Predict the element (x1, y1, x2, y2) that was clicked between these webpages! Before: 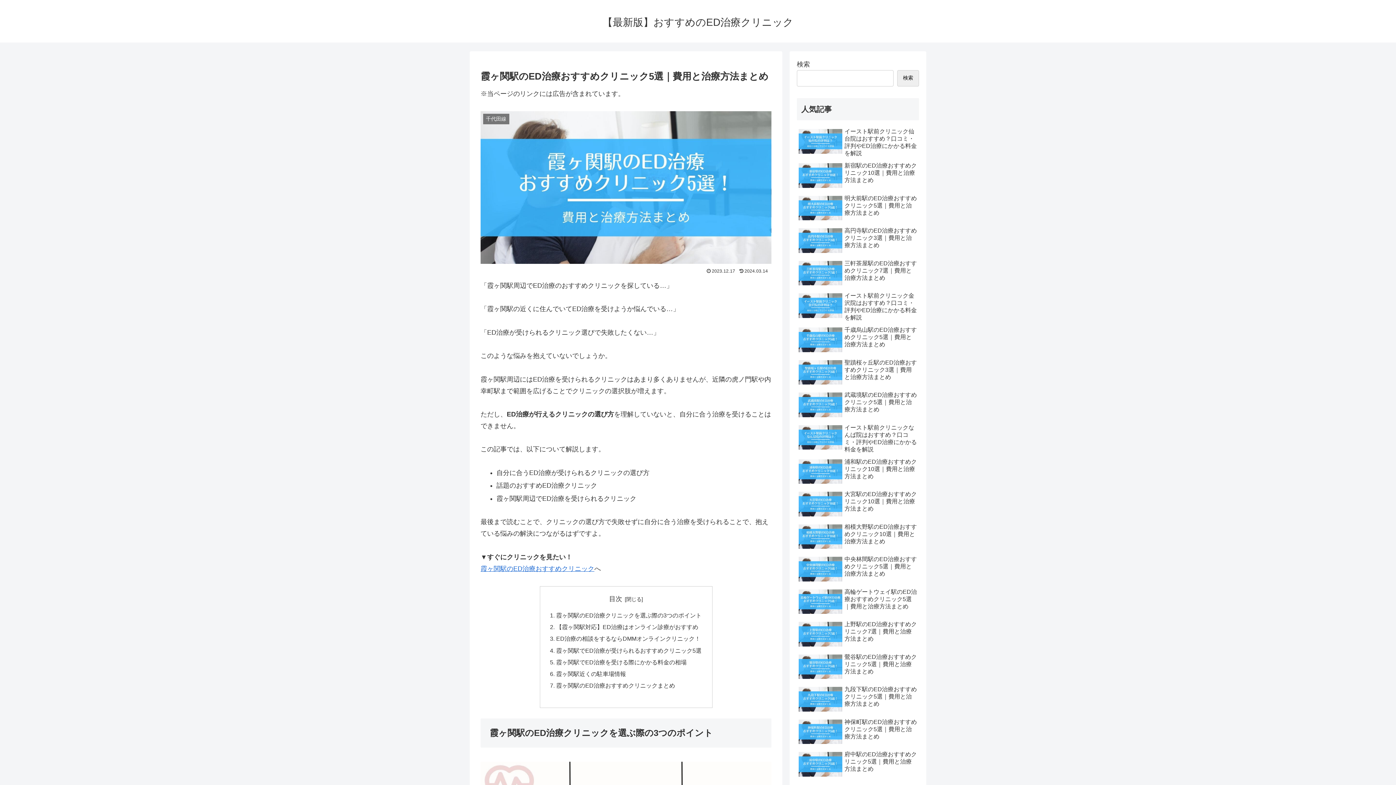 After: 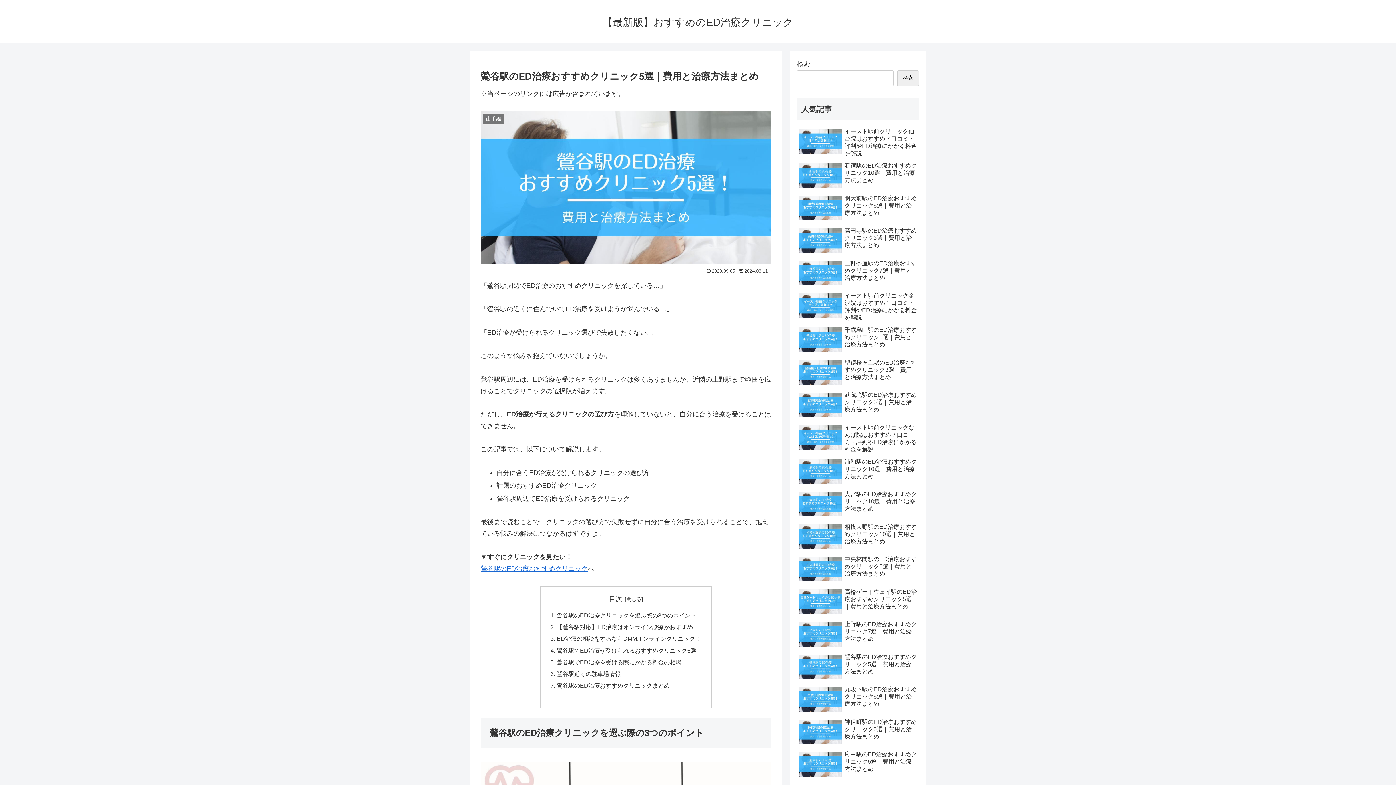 Action: label: 鶯谷駅のED治療おすすめクリニック5選｜費用と治療方法まとめ bbox: (797, 651, 919, 682)